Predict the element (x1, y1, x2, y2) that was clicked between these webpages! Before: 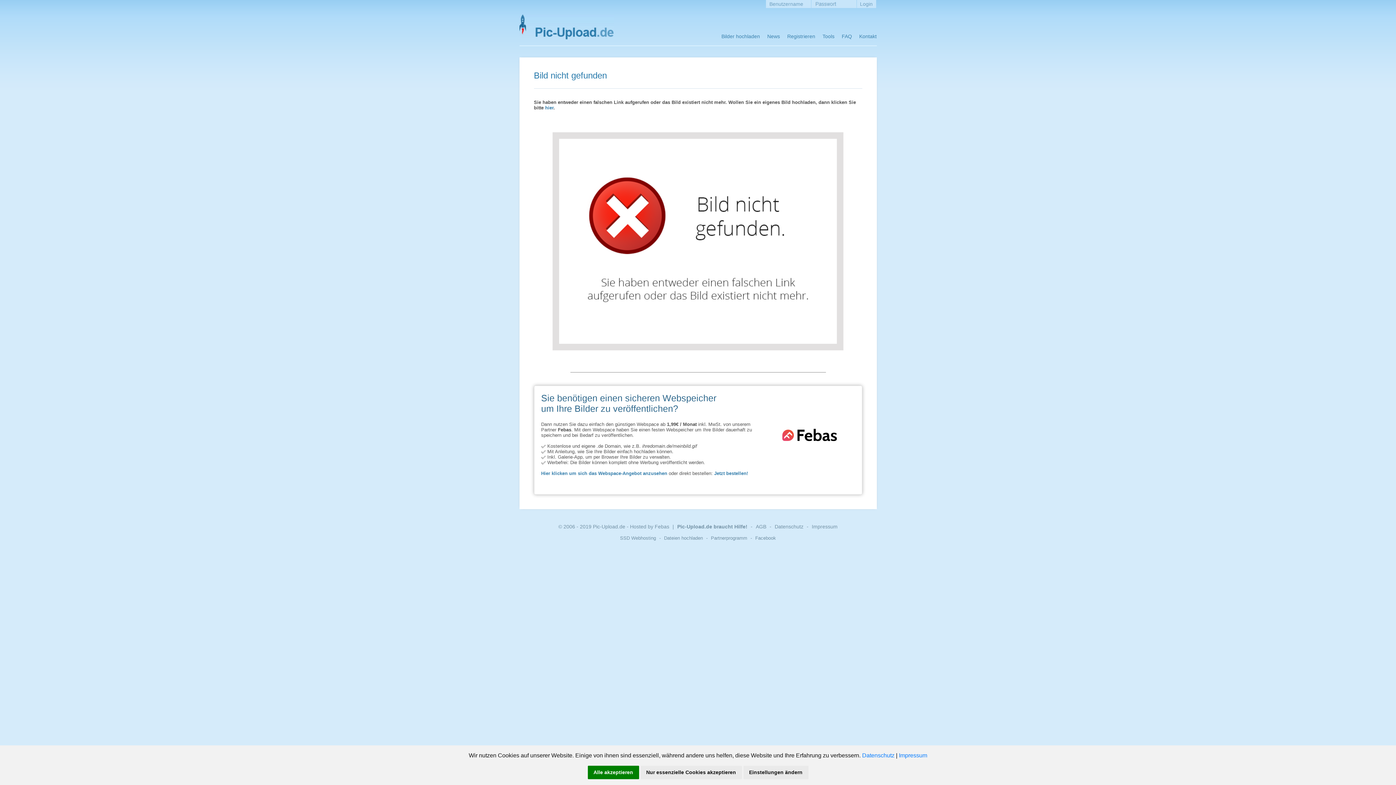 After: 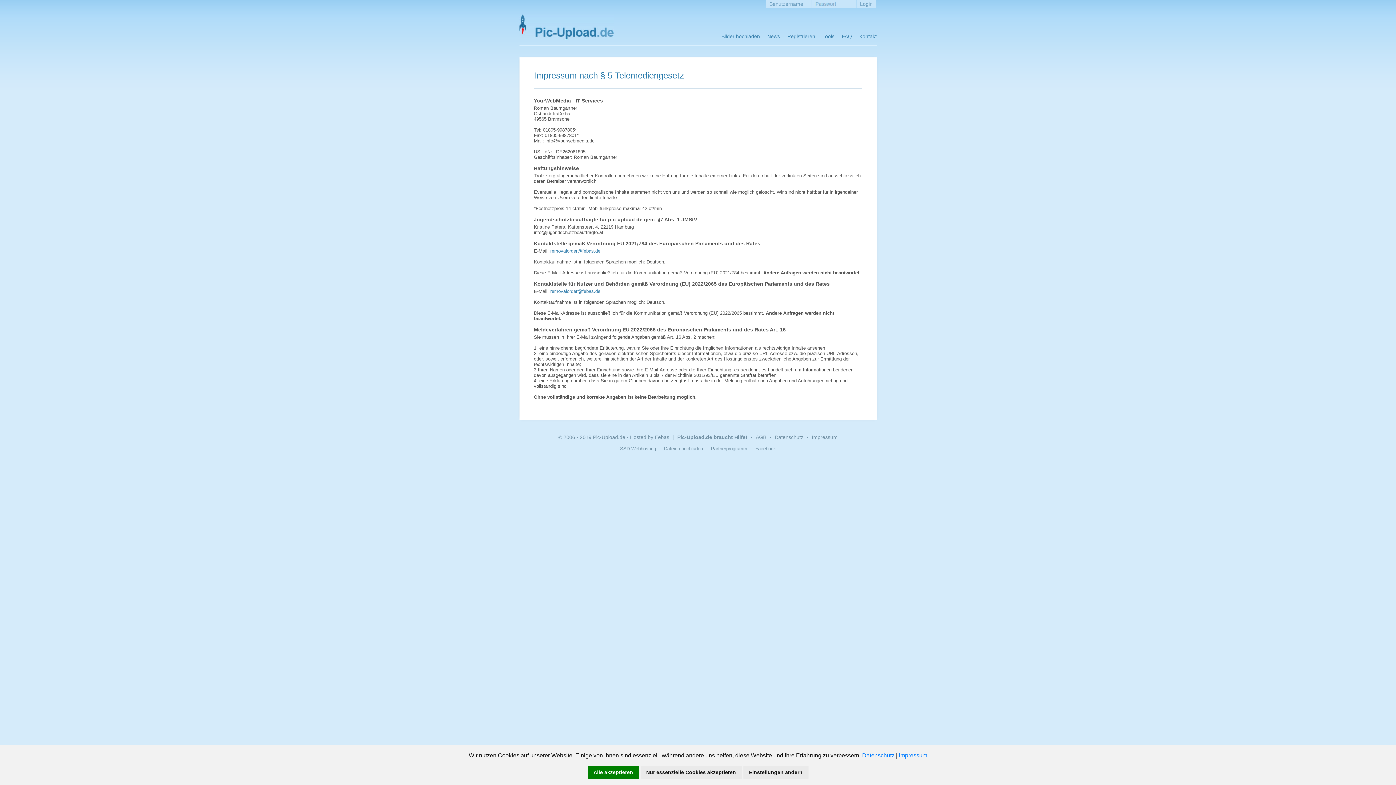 Action: bbox: (812, 524, 837, 529) label: Impressum